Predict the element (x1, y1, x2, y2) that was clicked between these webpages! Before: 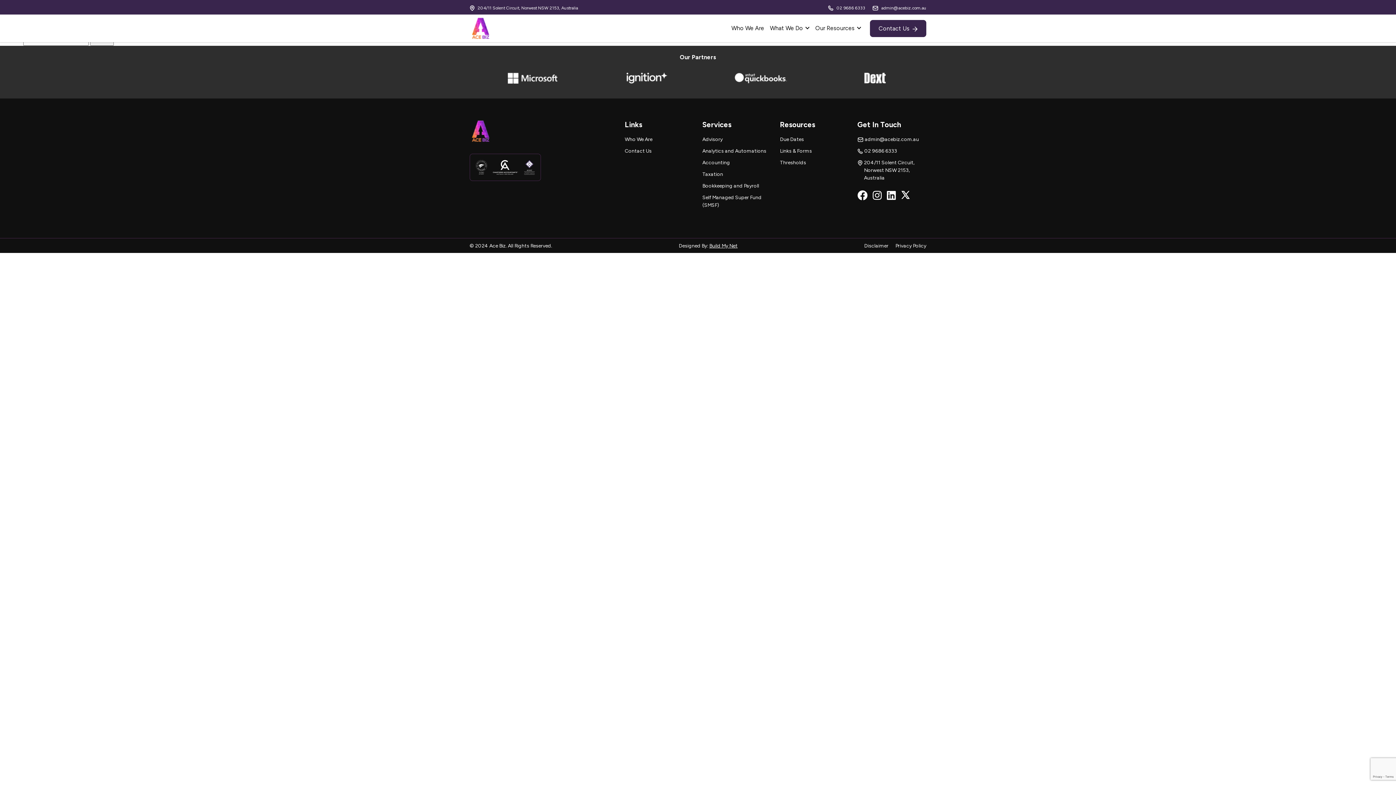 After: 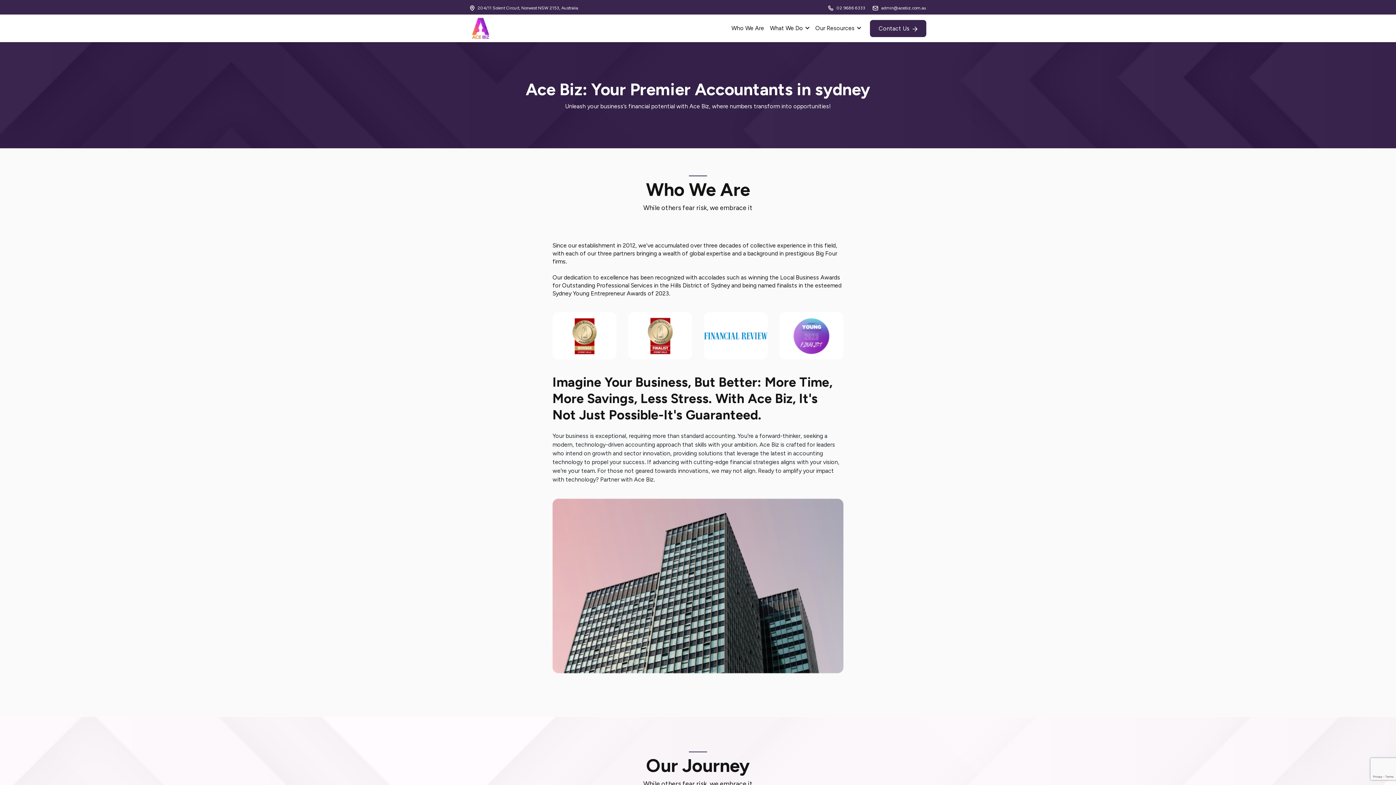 Action: label: Who We Are bbox: (731, 24, 764, 32)